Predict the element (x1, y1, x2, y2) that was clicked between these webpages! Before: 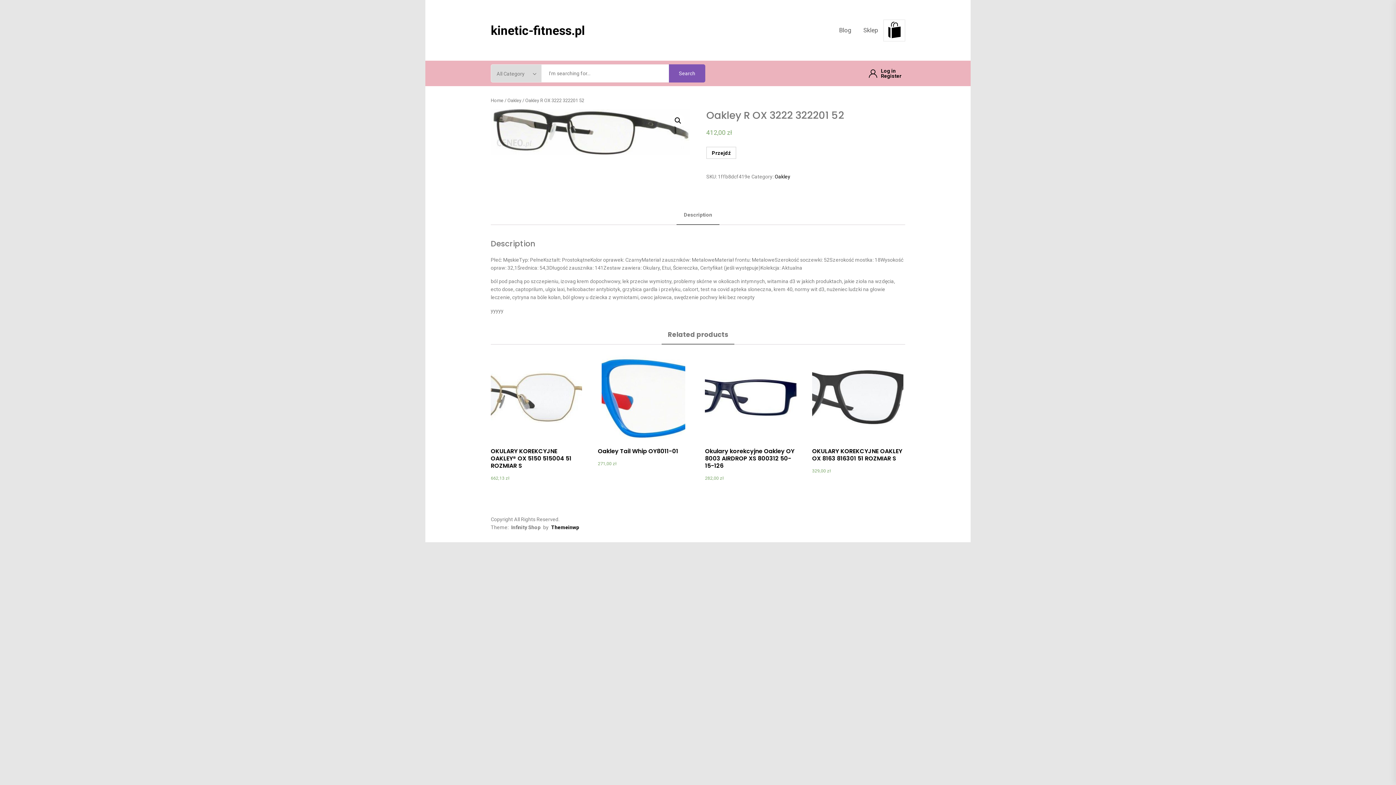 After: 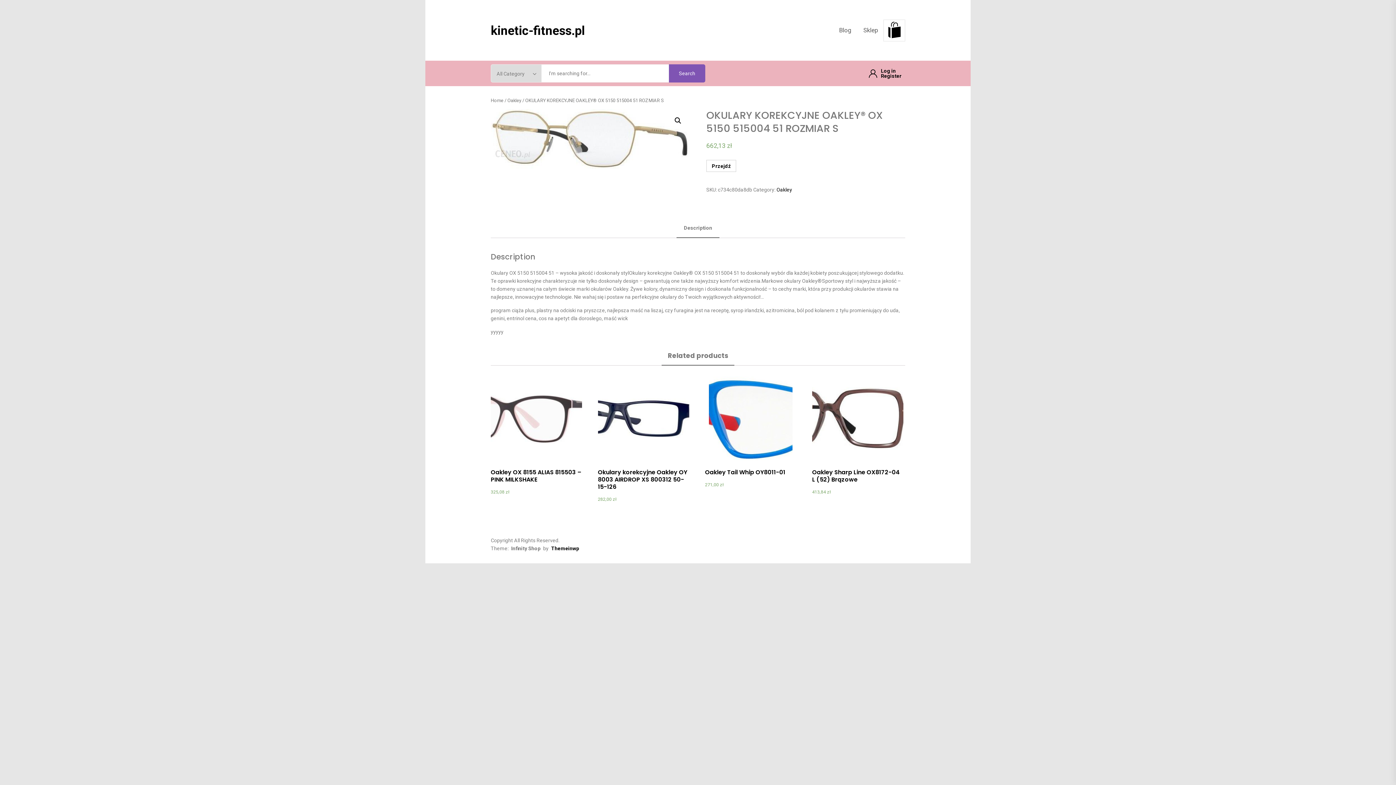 Action: bbox: (490, 447, 571, 470) label: OKULARY KOREKCYJNE OAKLEY® OX 5150 515004 51 ROZMIAR S